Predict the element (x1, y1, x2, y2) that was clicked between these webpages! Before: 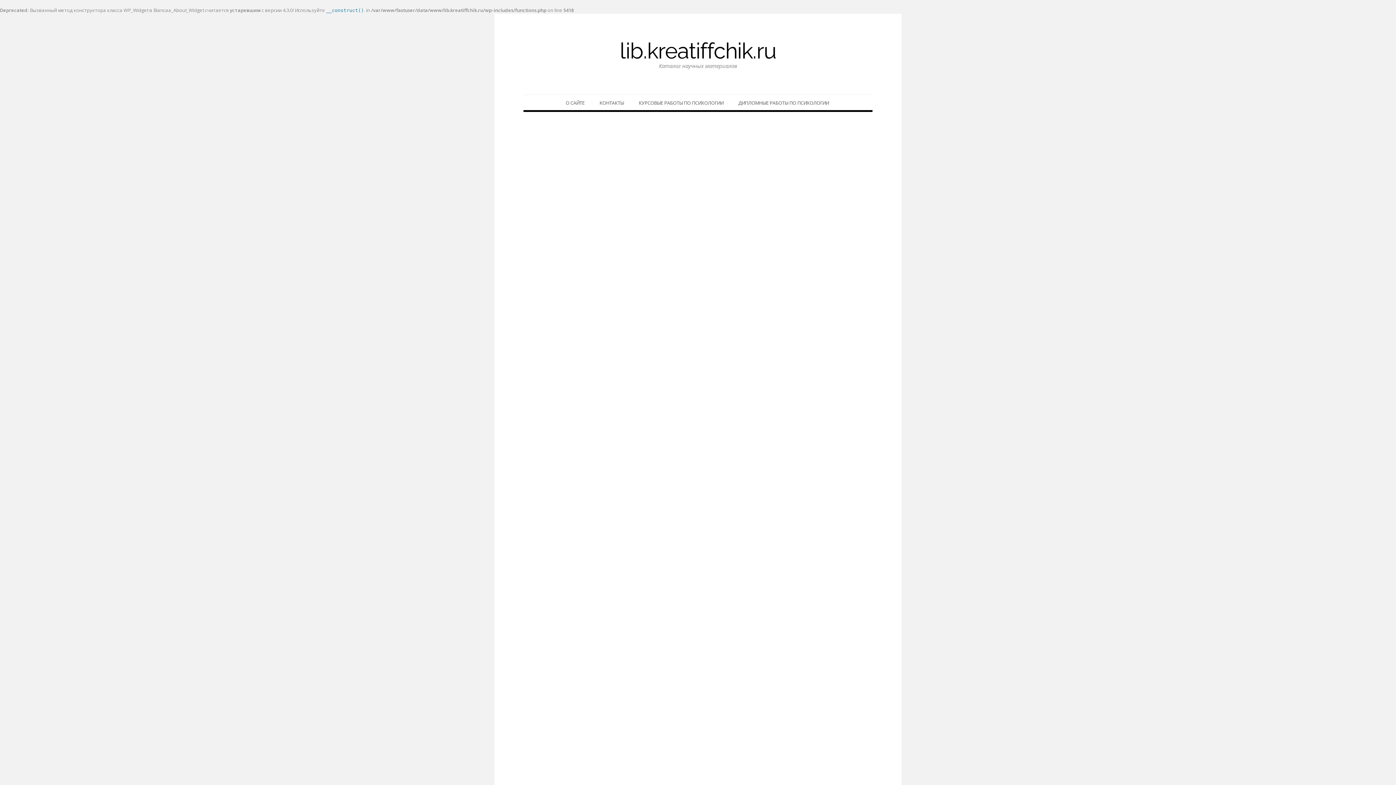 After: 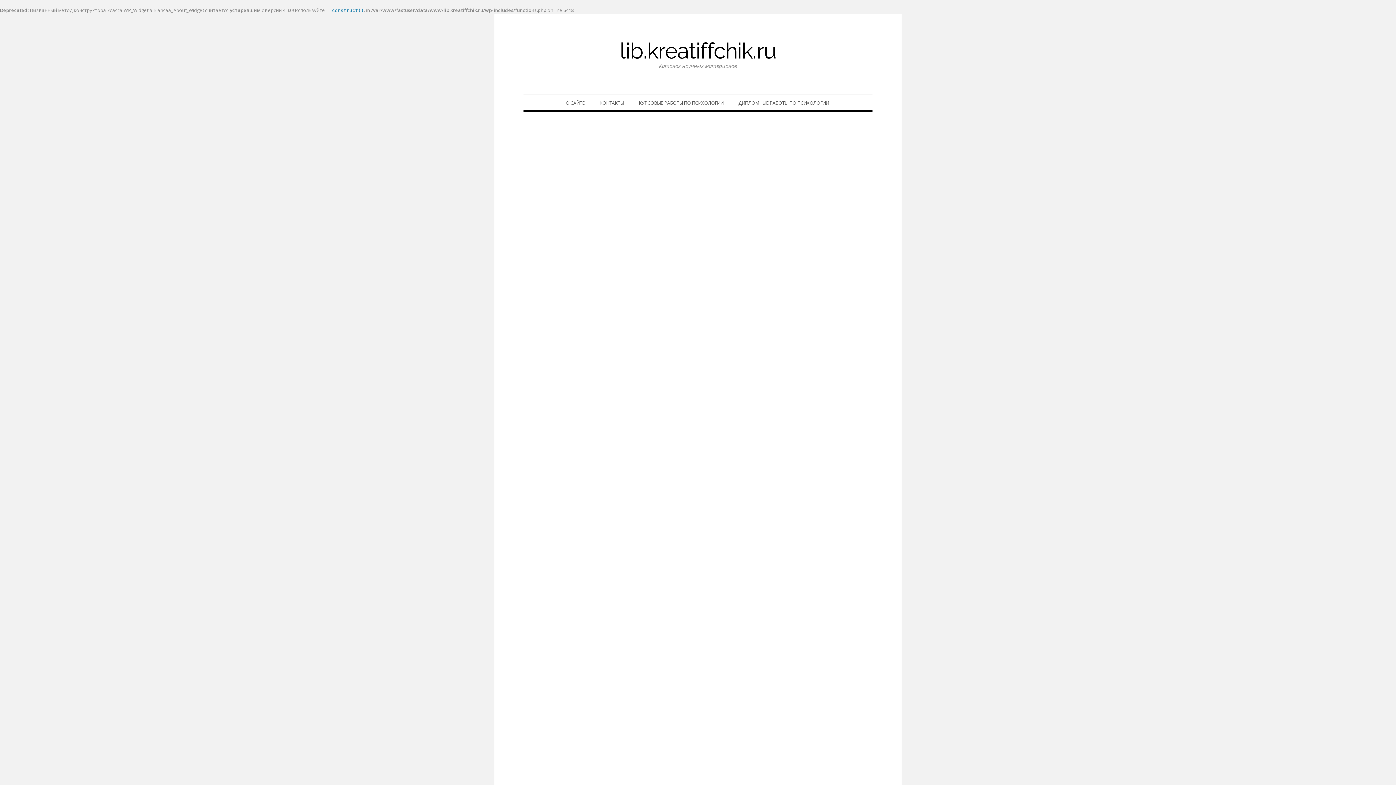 Action: label: lib.kreatiffchik.ru bbox: (620, 38, 776, 63)